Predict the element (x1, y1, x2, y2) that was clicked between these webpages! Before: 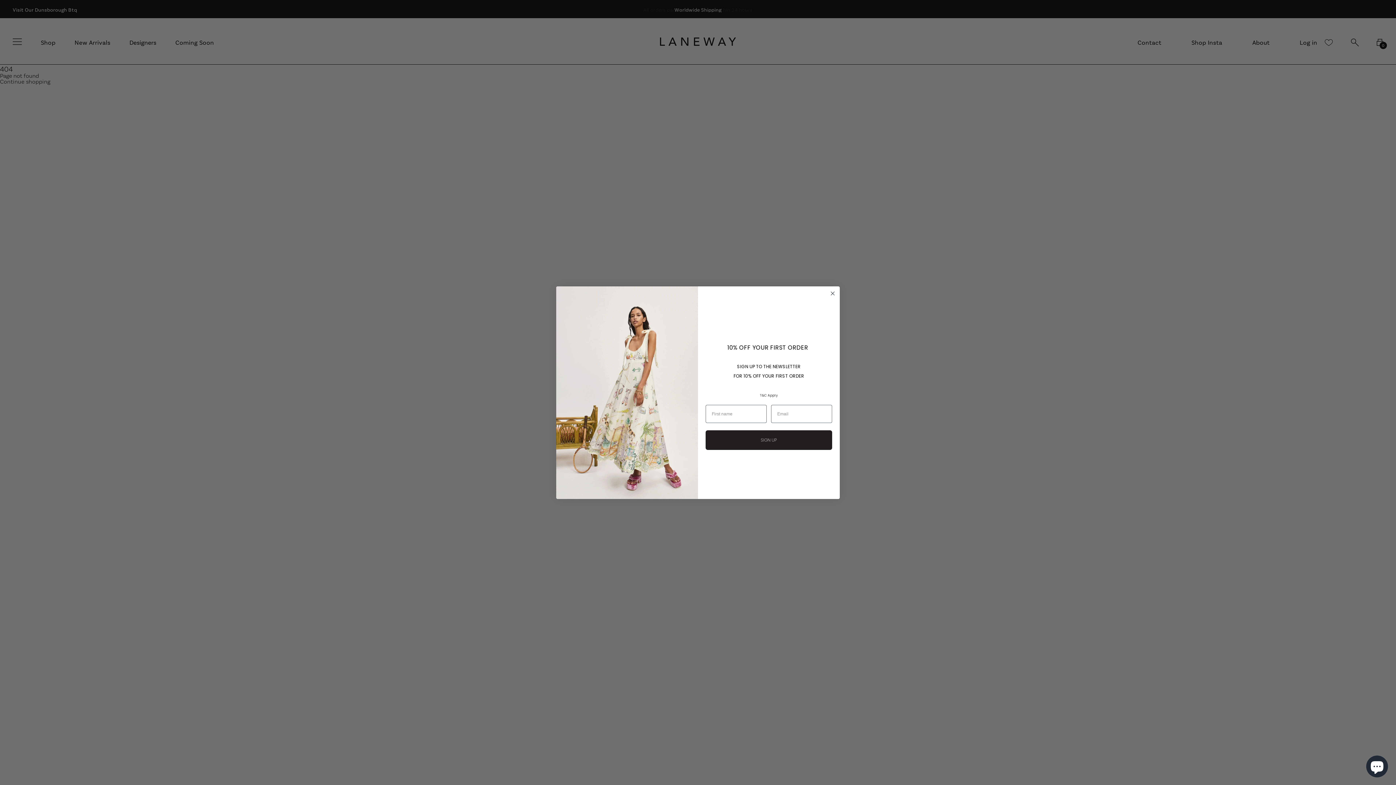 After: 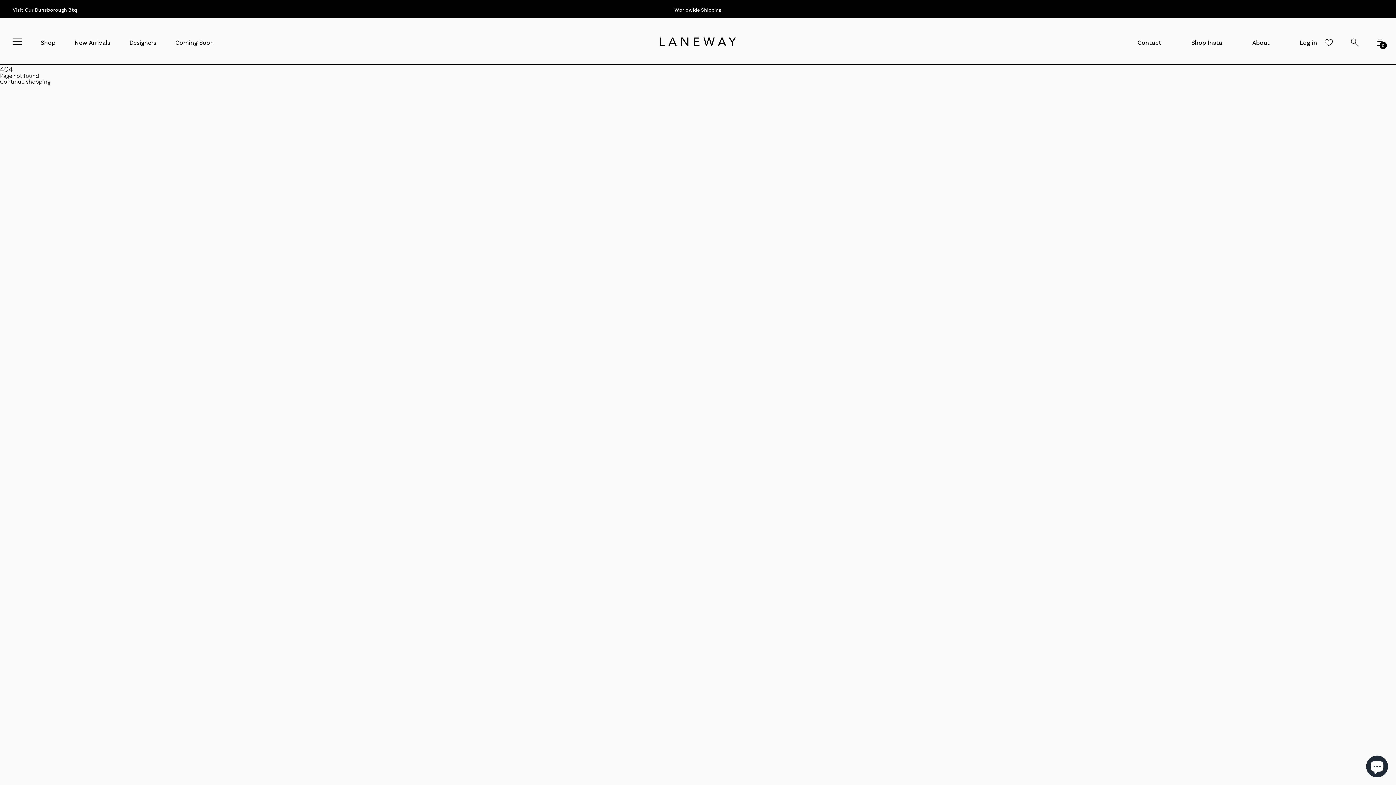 Action: label: Close dialog bbox: (828, 289, 837, 297)